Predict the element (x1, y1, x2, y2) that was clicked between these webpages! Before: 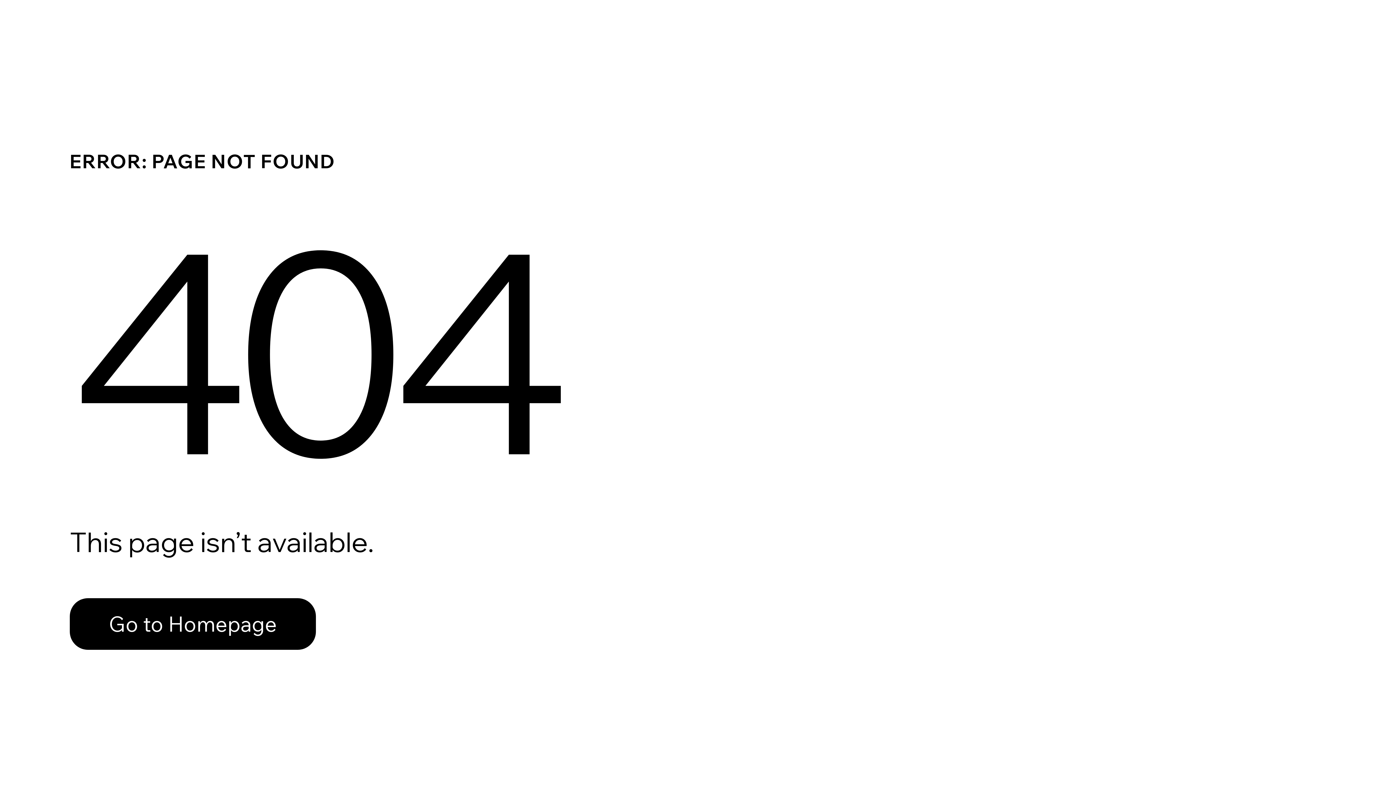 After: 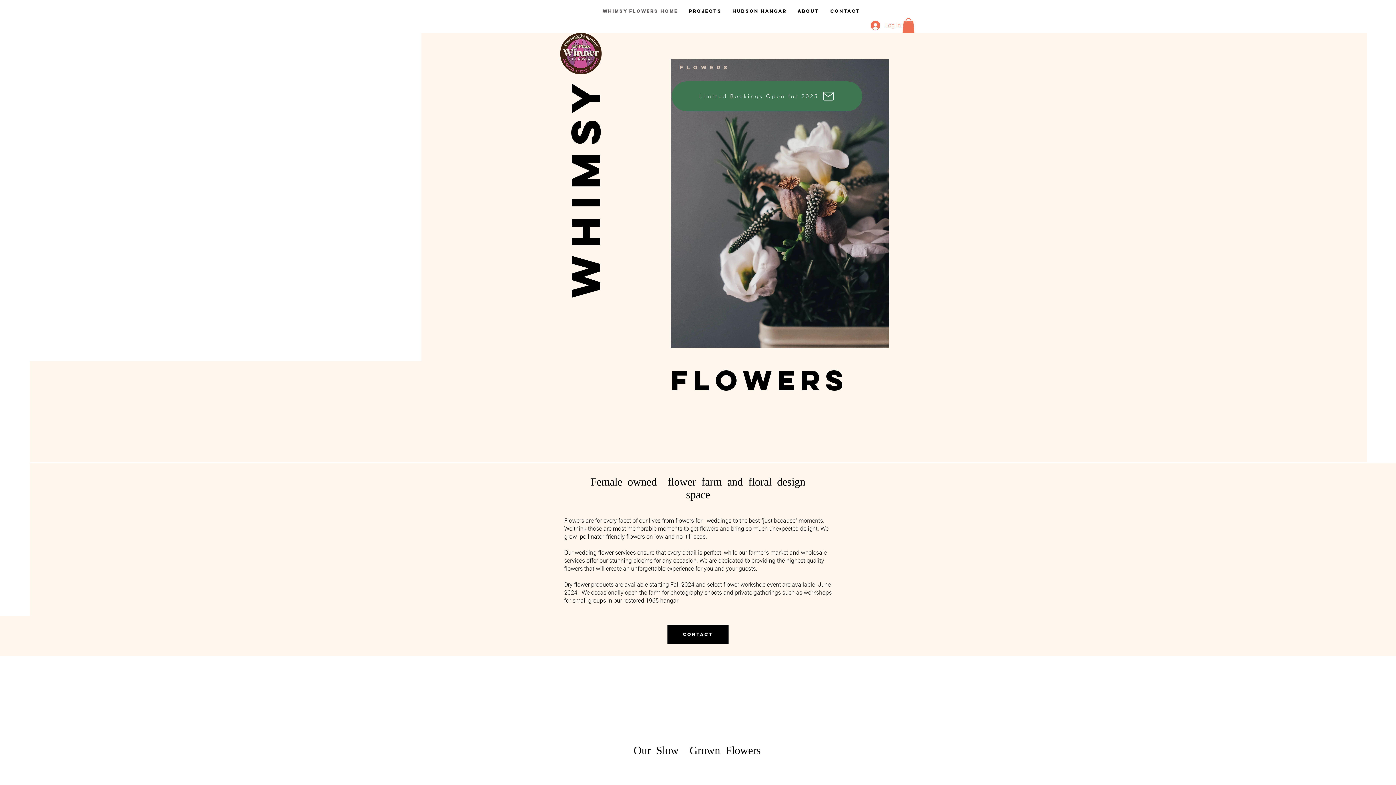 Action: label: Go to Homepage bbox: (69, 582, 768, 659)